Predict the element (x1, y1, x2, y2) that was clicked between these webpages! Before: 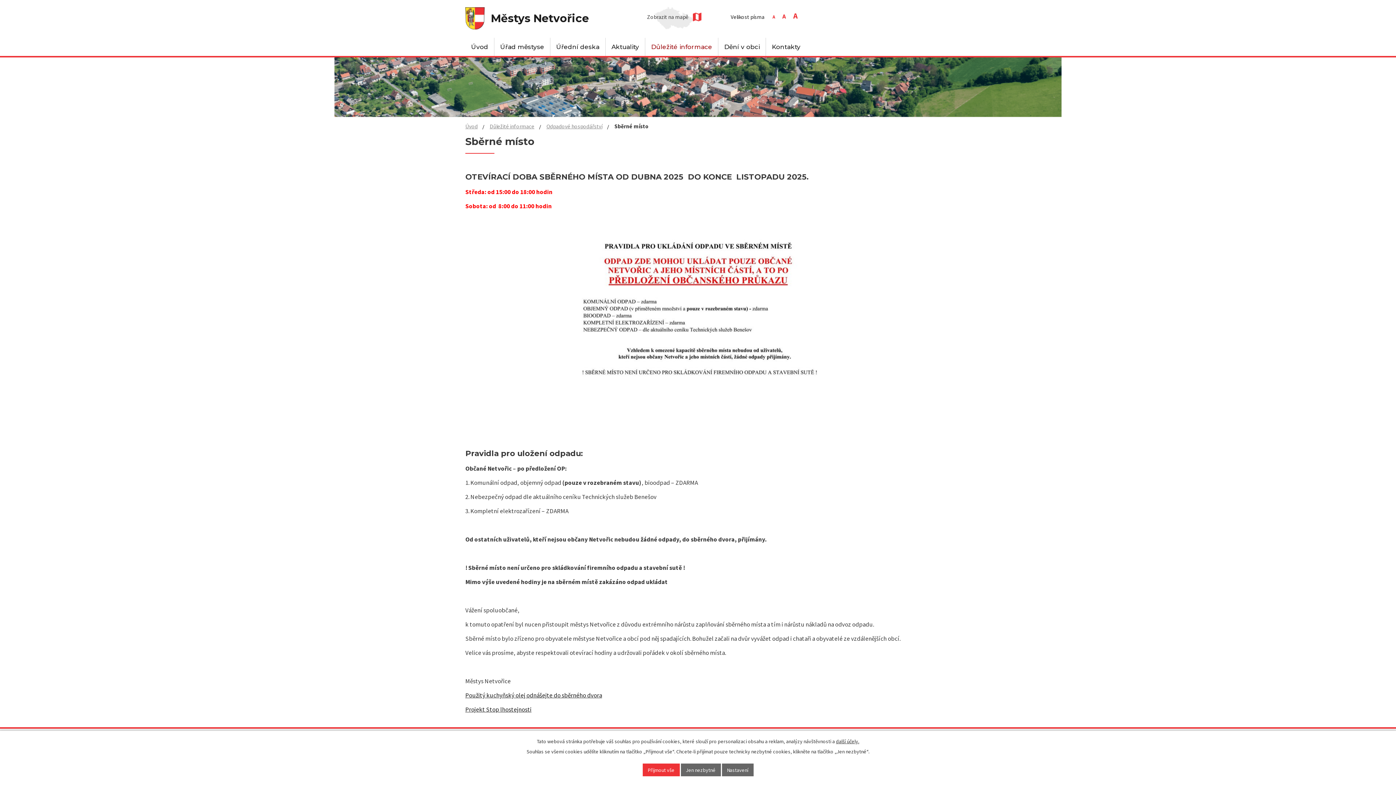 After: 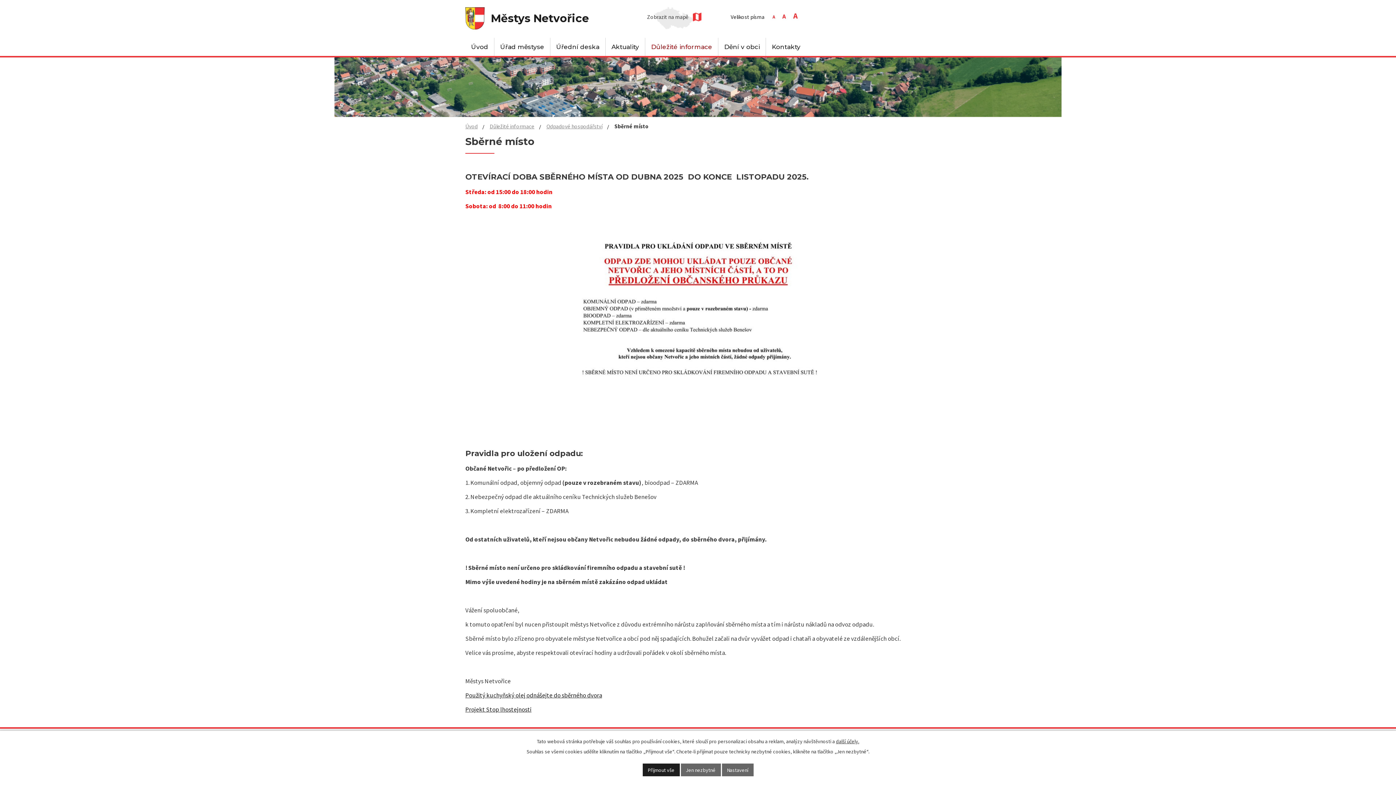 Action: bbox: (642, 764, 679, 776) label: Přijmout vše